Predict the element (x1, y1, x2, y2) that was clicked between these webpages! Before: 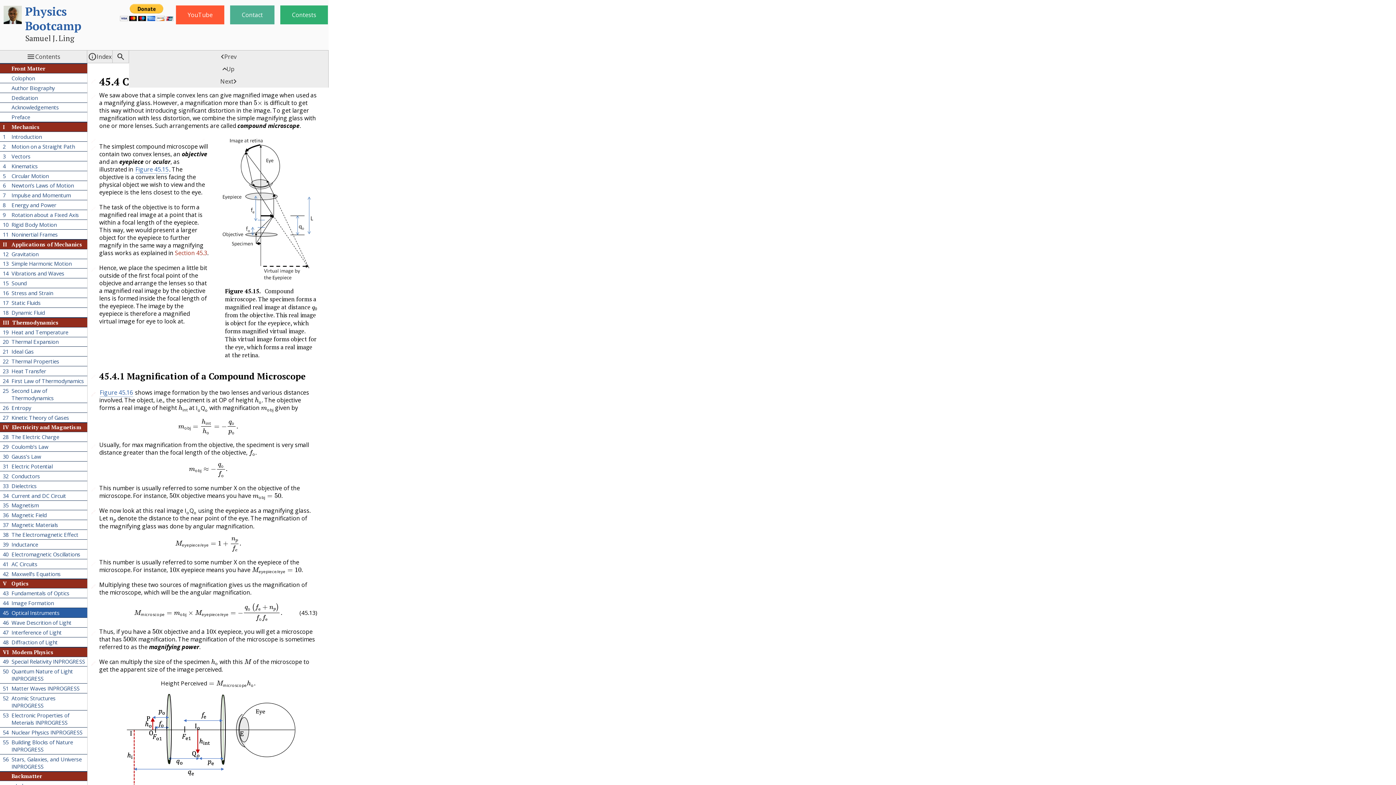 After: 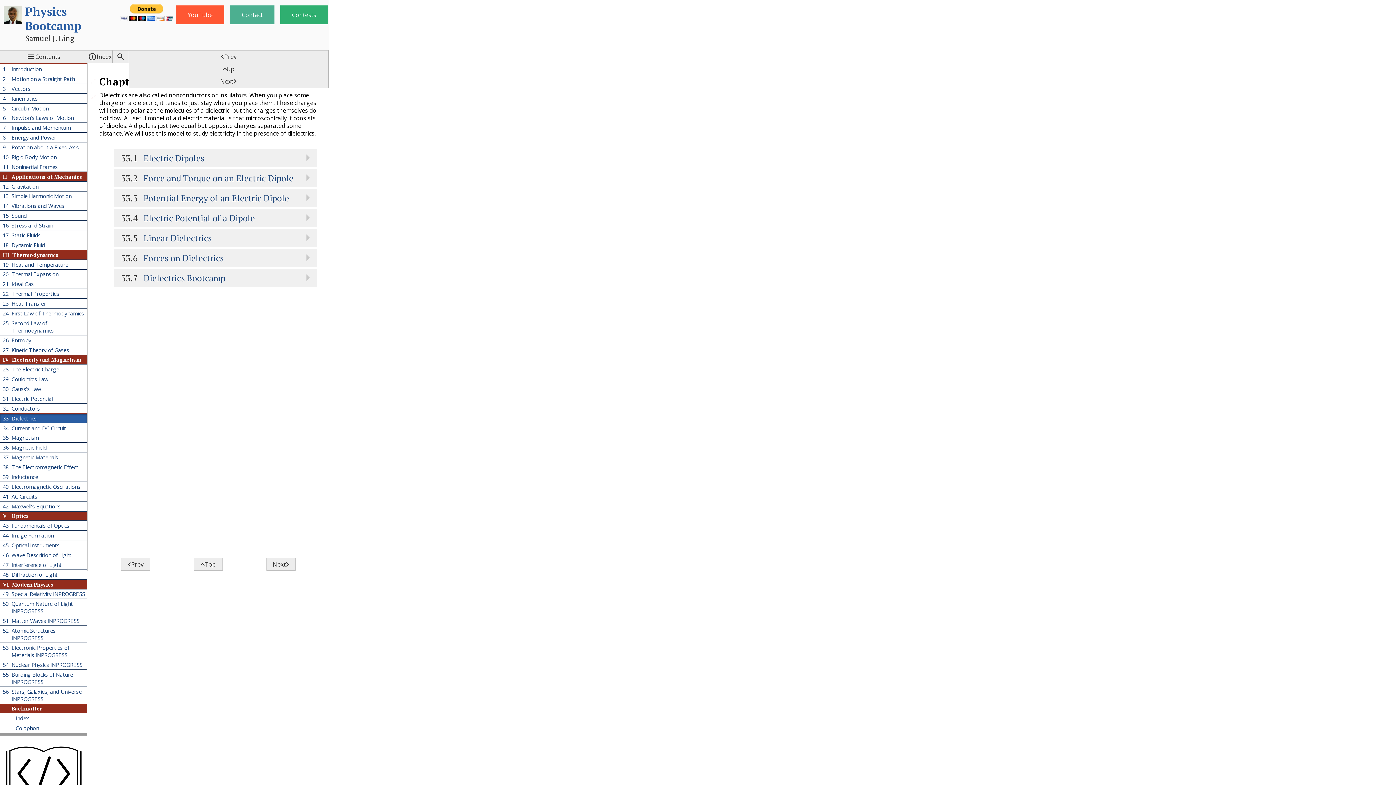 Action: label: 33
Dielectrics bbox: (0, 481, 87, 490)